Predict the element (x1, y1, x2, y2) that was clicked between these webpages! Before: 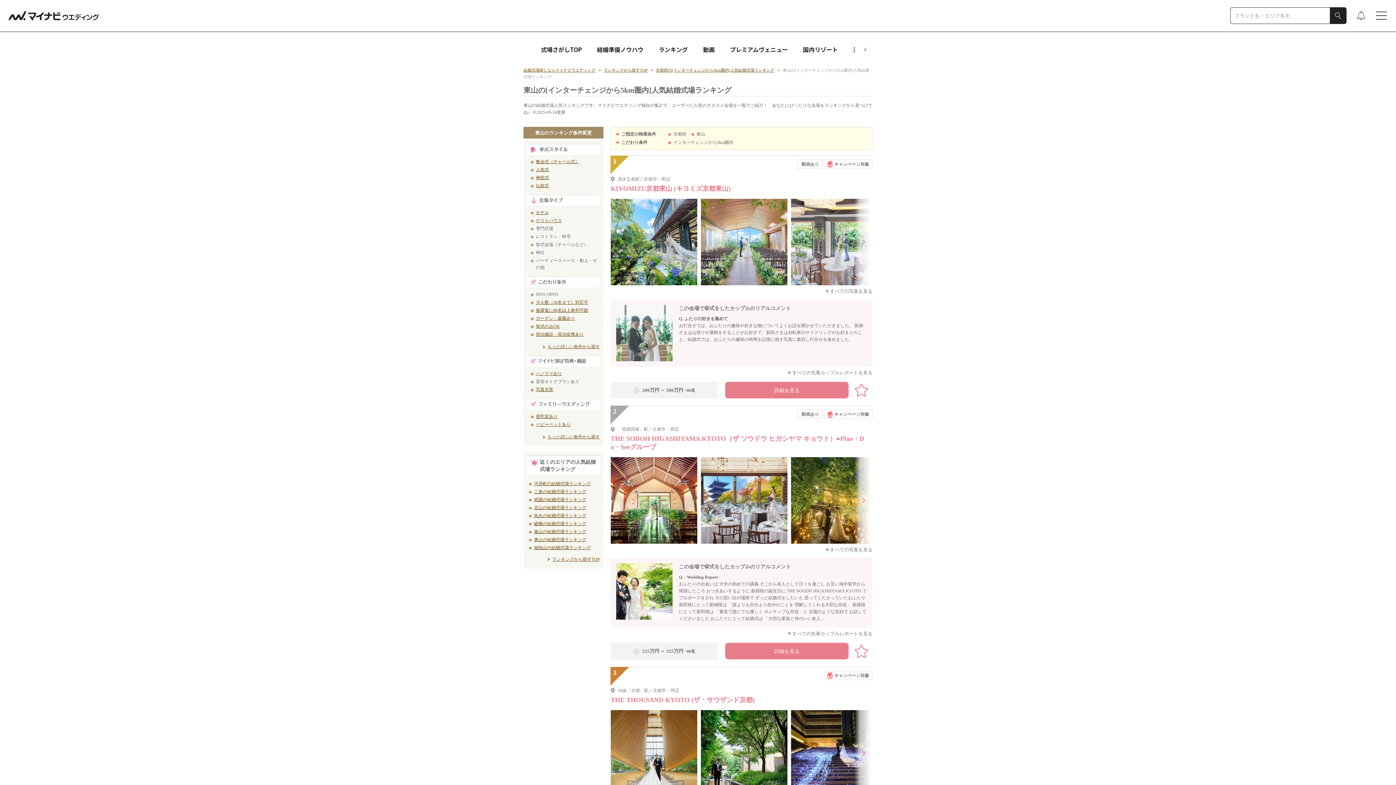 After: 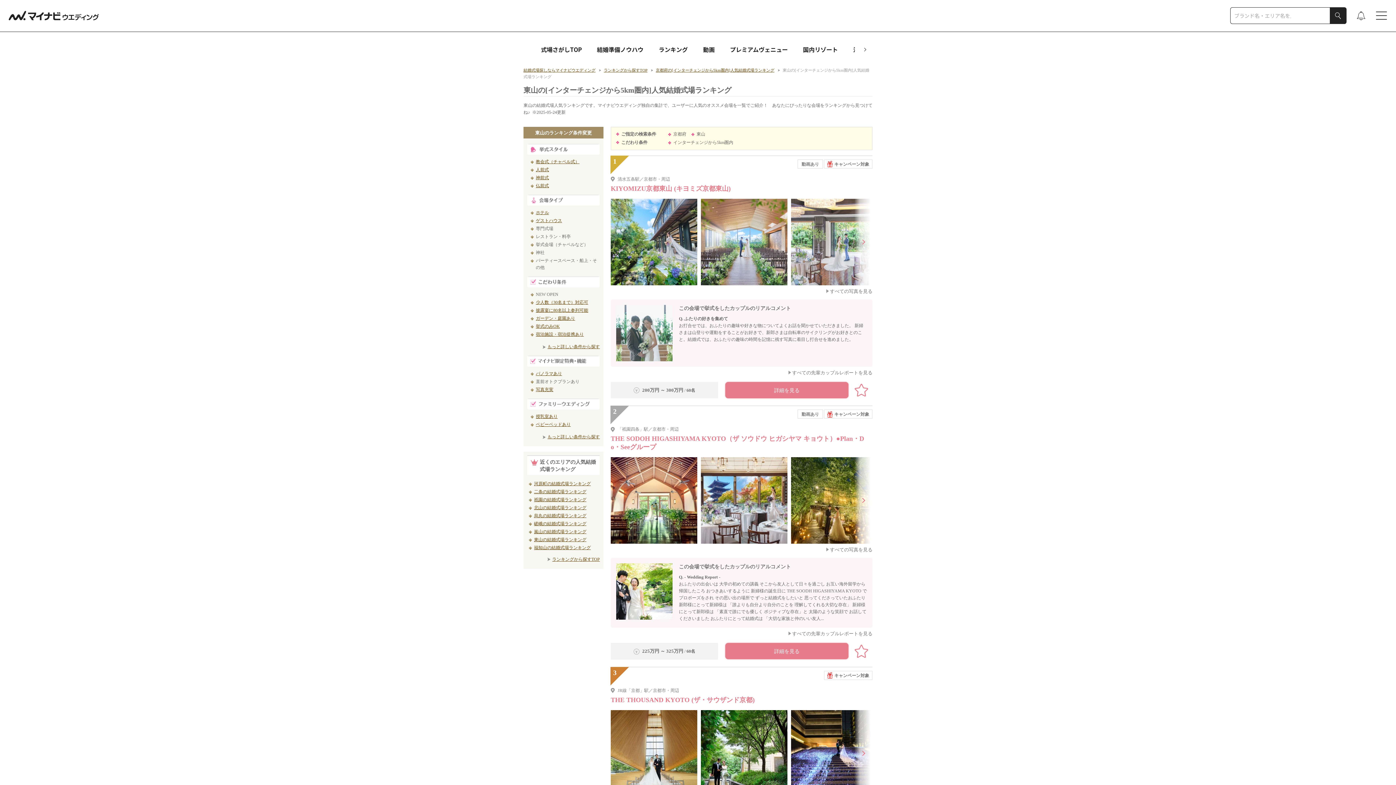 Action: bbox: (610, 458, 697, 463)